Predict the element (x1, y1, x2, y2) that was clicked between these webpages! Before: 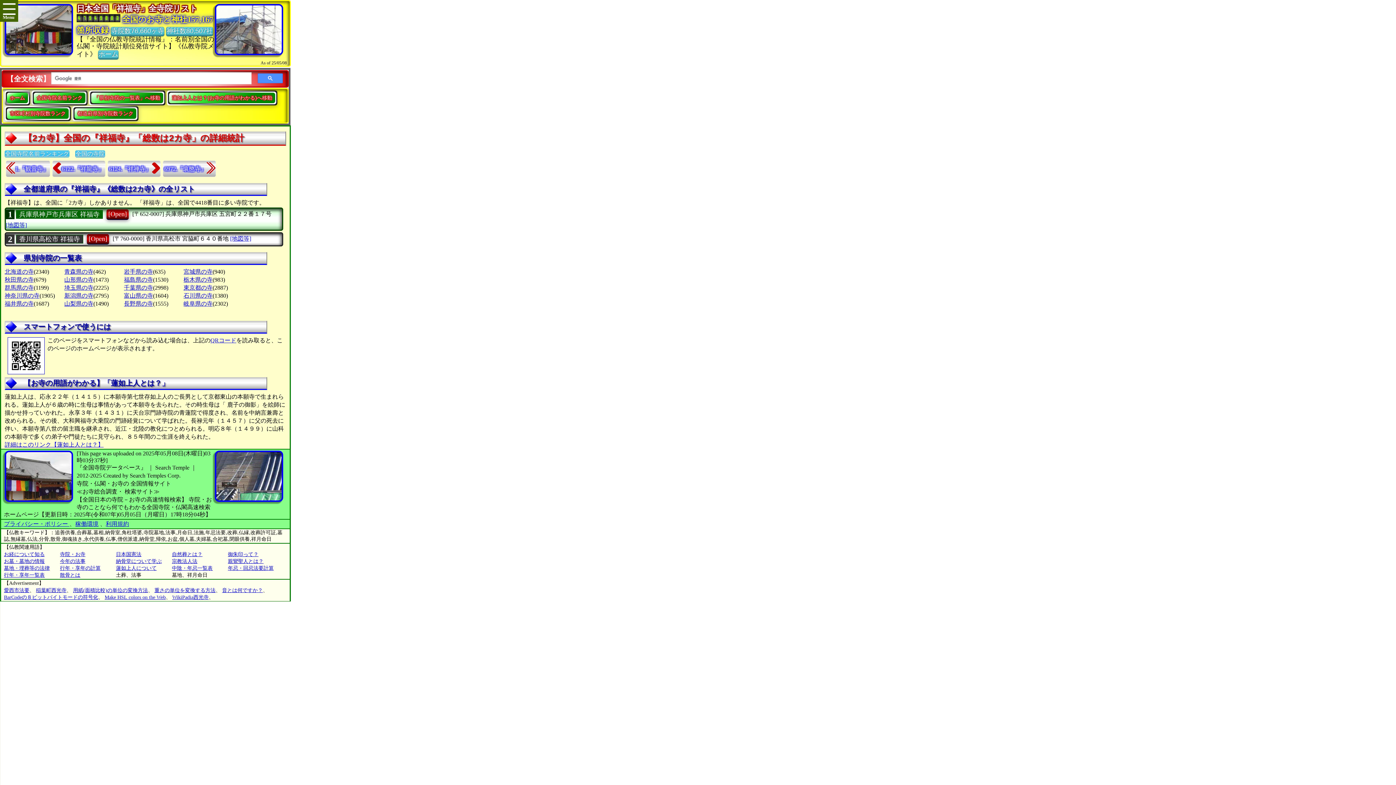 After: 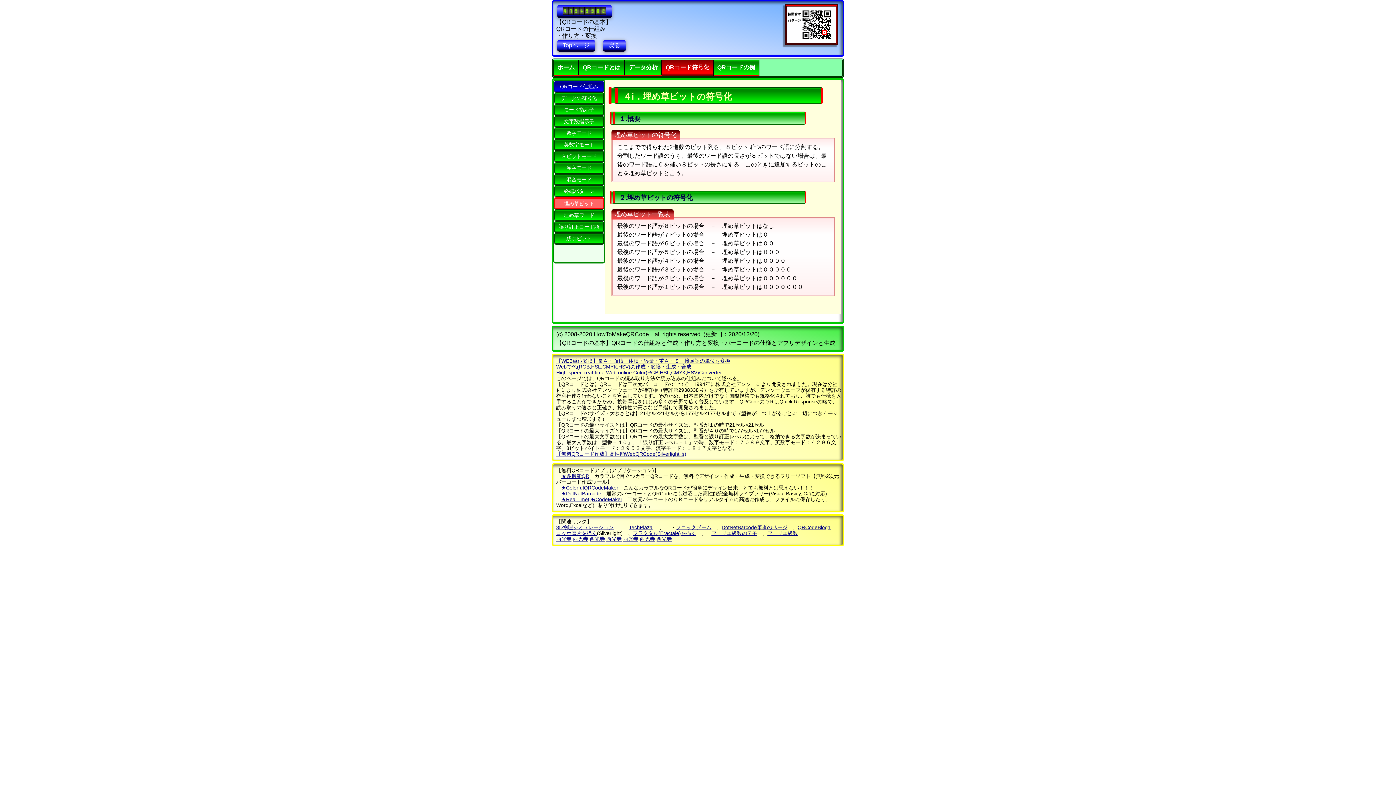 Action: bbox: (210, 337, 236, 343) label: QRコード